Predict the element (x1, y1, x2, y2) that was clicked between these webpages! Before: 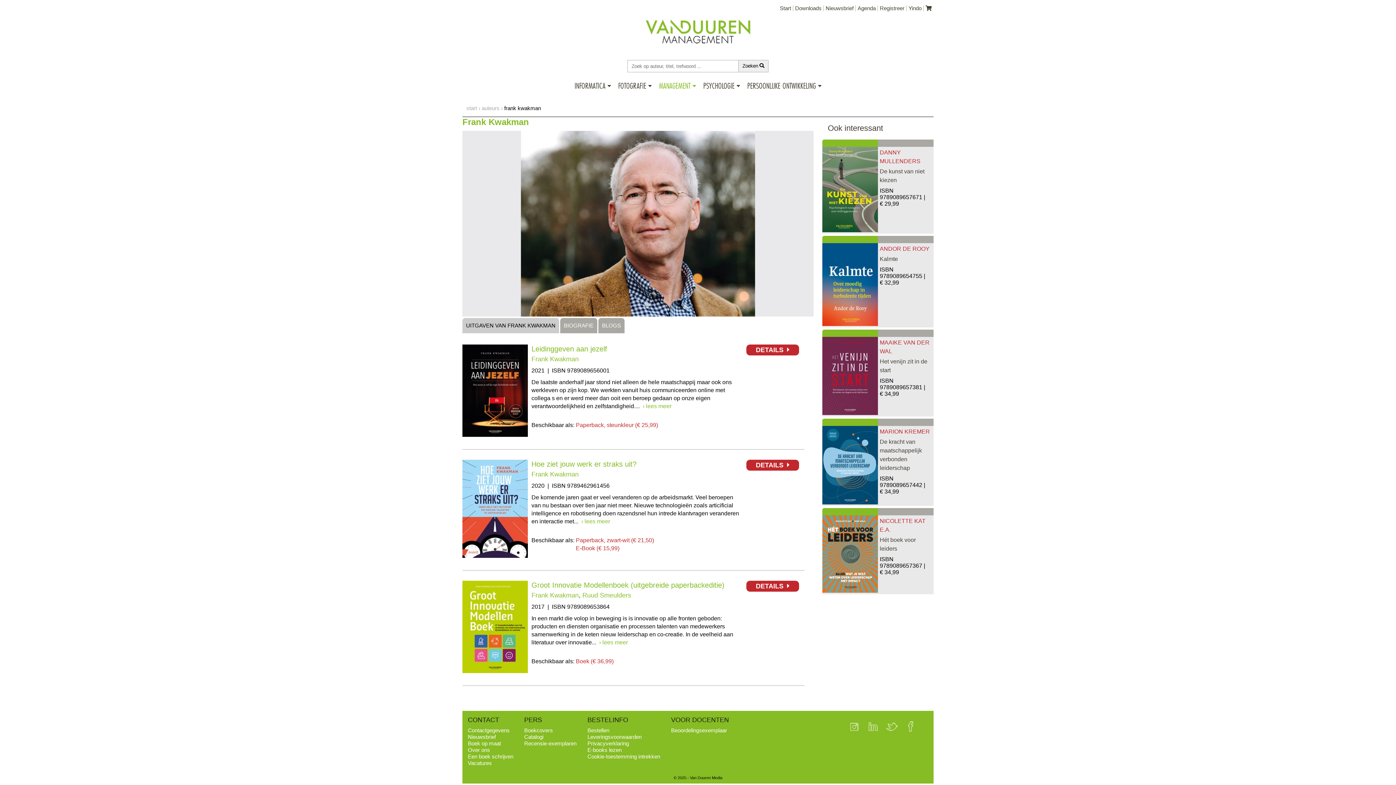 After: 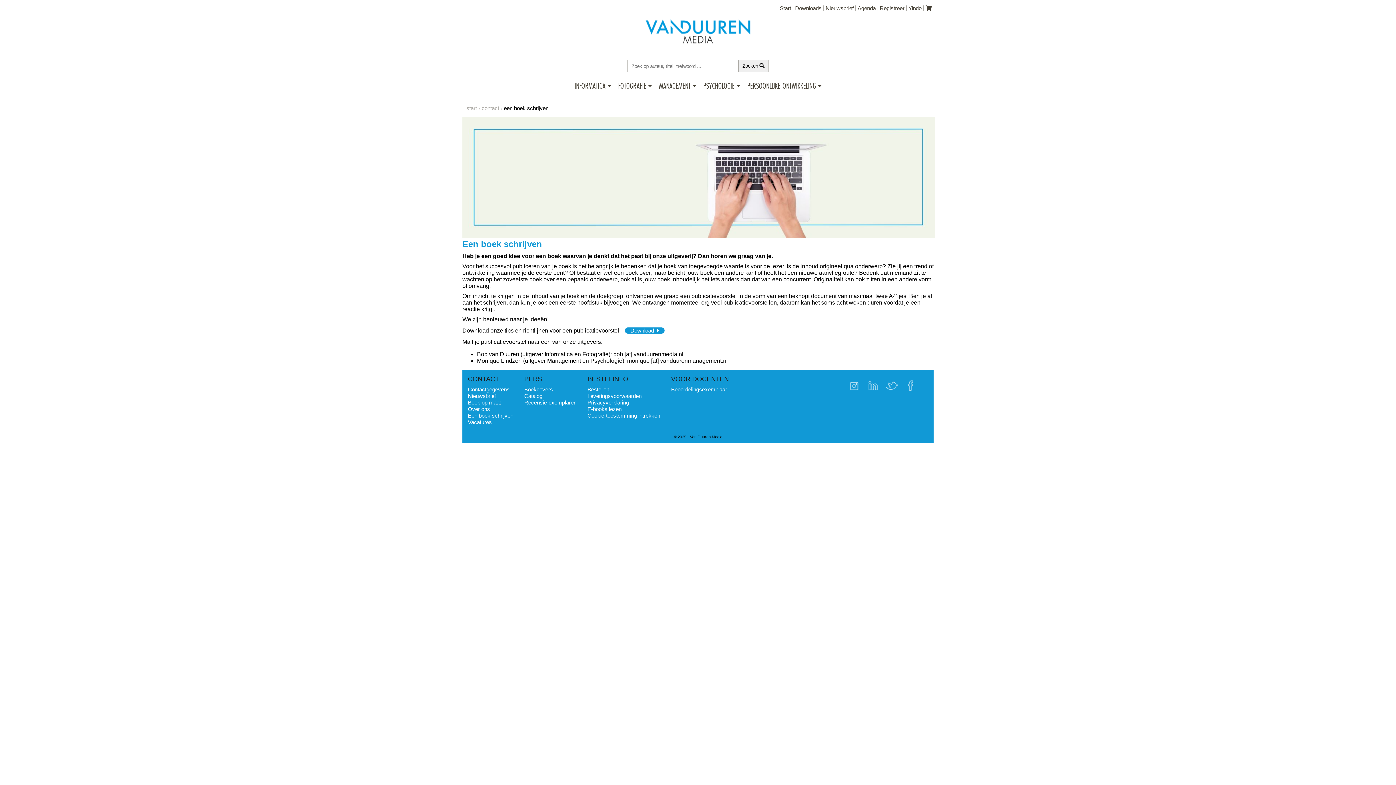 Action: bbox: (468, 753, 513, 760) label: Een boek schrijven